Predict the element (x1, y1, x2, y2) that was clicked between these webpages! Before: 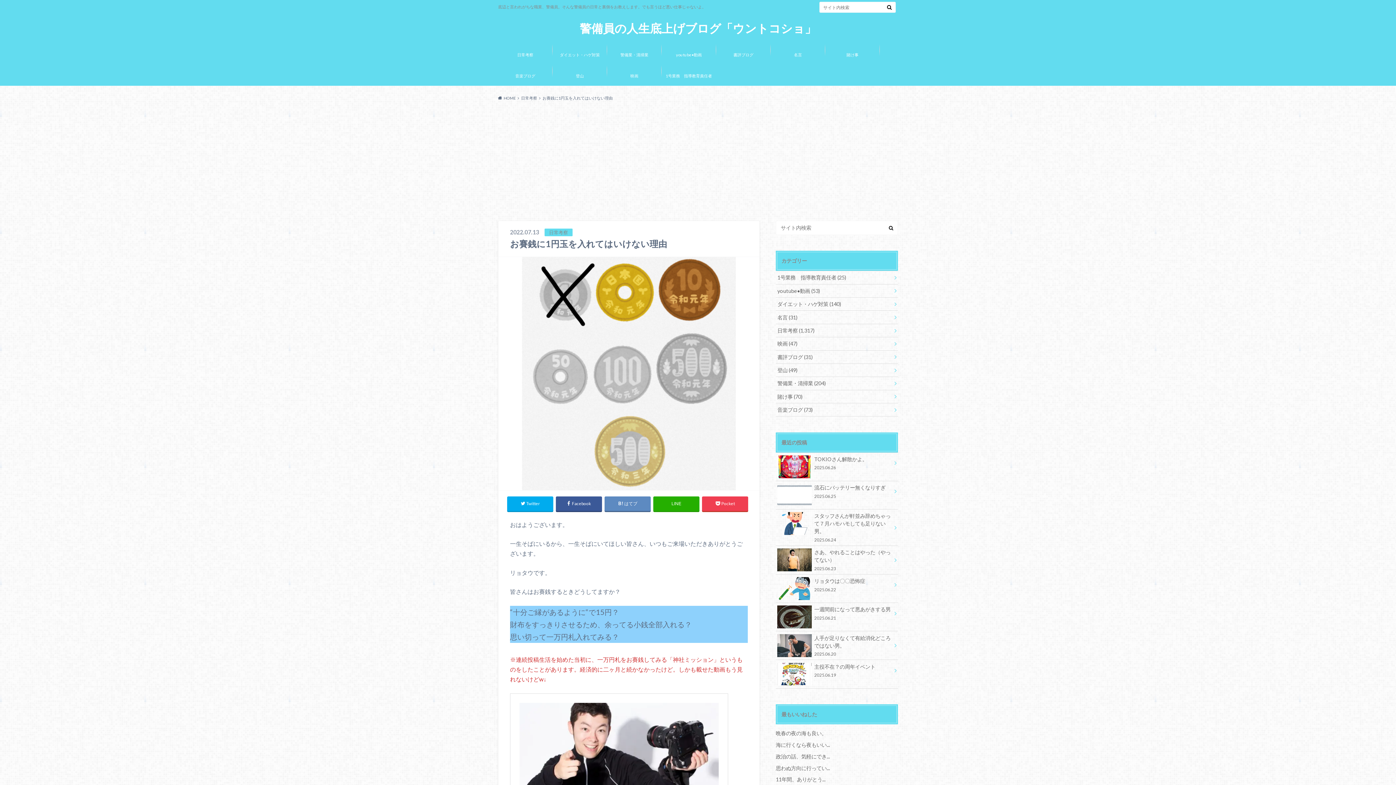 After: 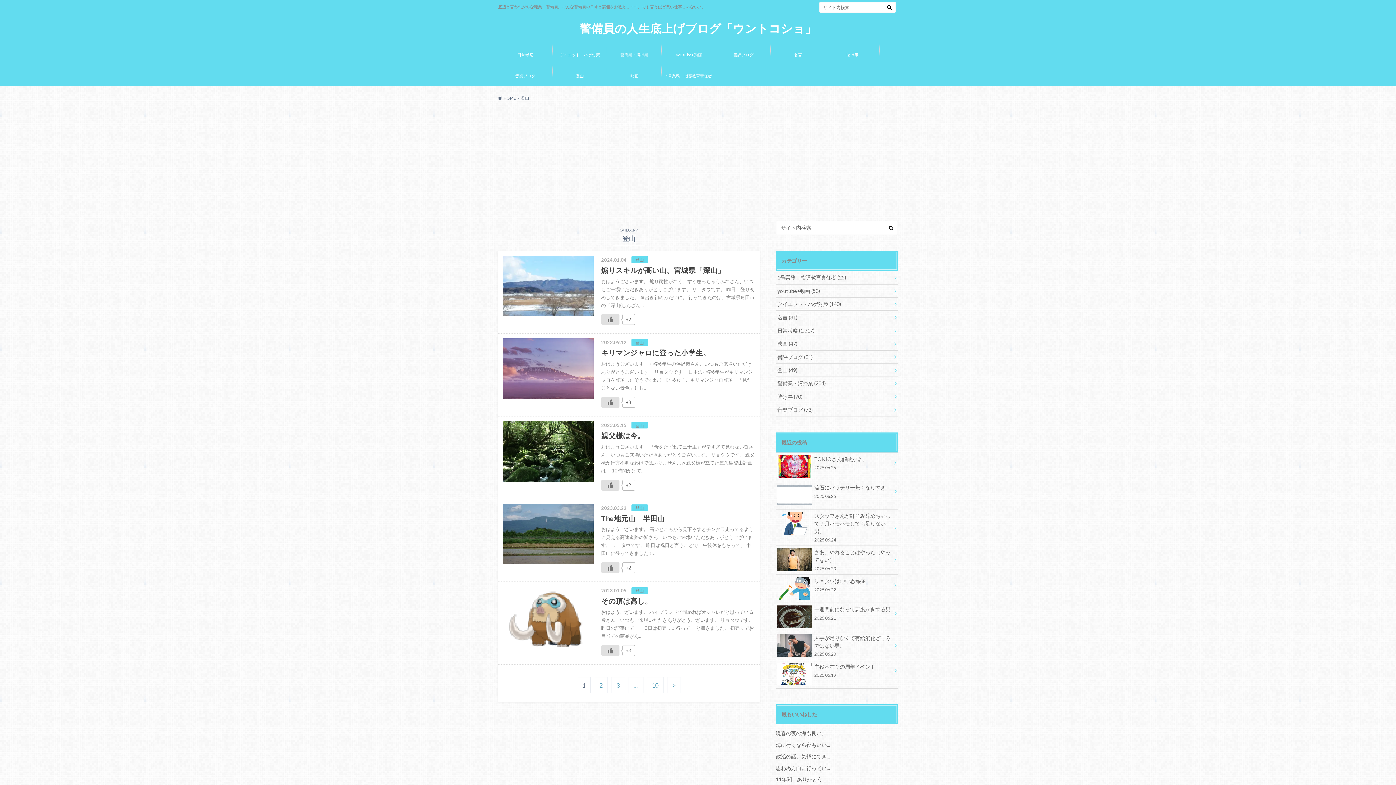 Action: label: 登山 (49) bbox: (776, 363, 898, 376)